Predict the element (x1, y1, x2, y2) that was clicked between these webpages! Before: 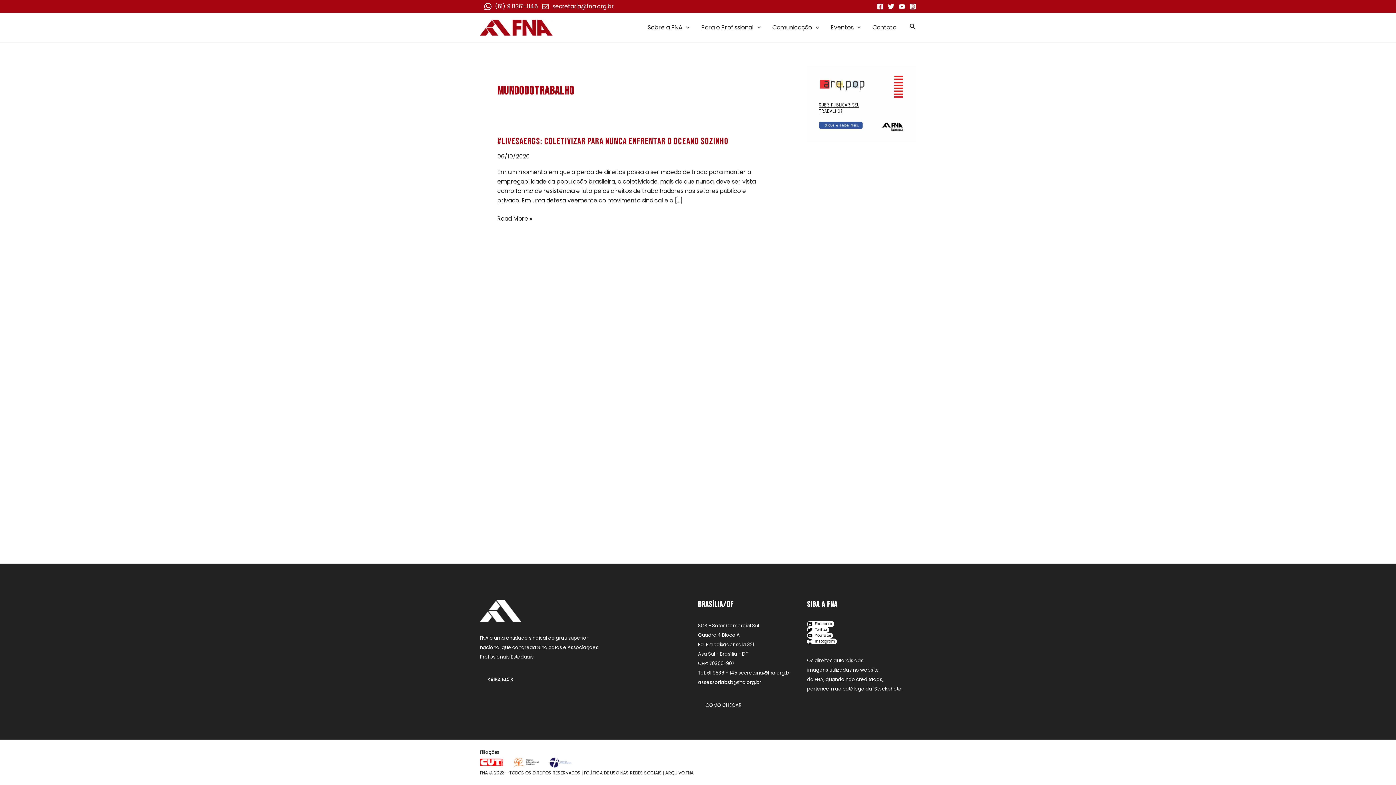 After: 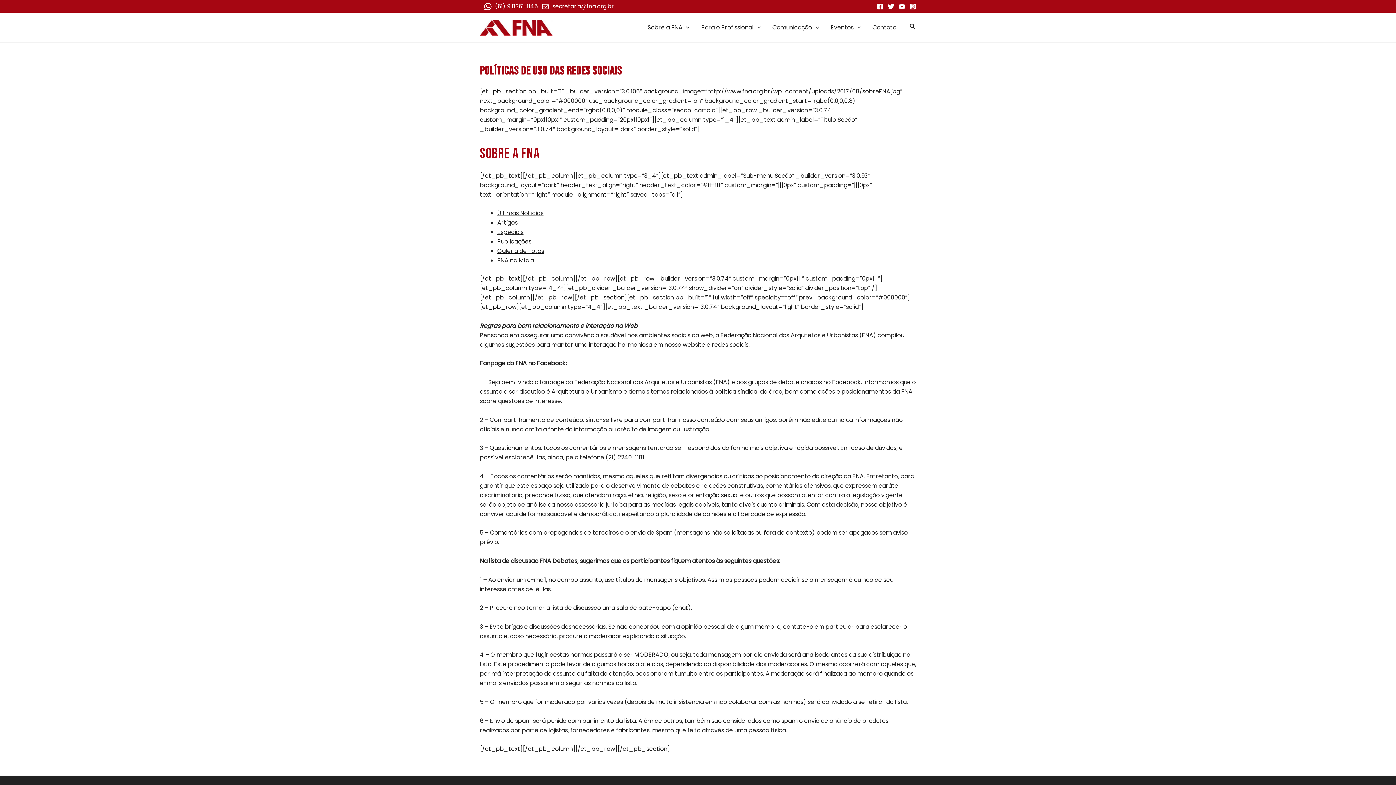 Action: label: POLÍTICA DE USO NAS REDES SOCIAIS bbox: (584, 770, 662, 776)